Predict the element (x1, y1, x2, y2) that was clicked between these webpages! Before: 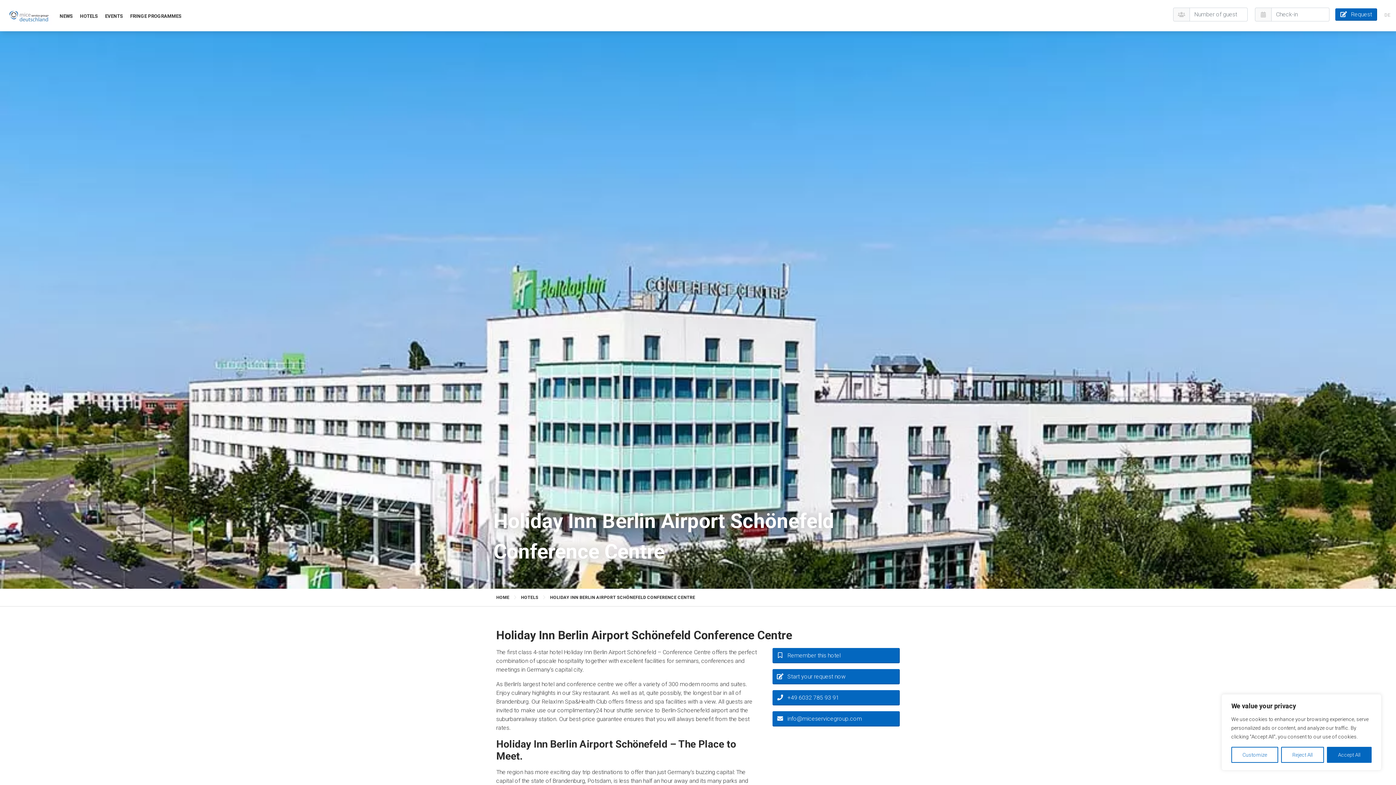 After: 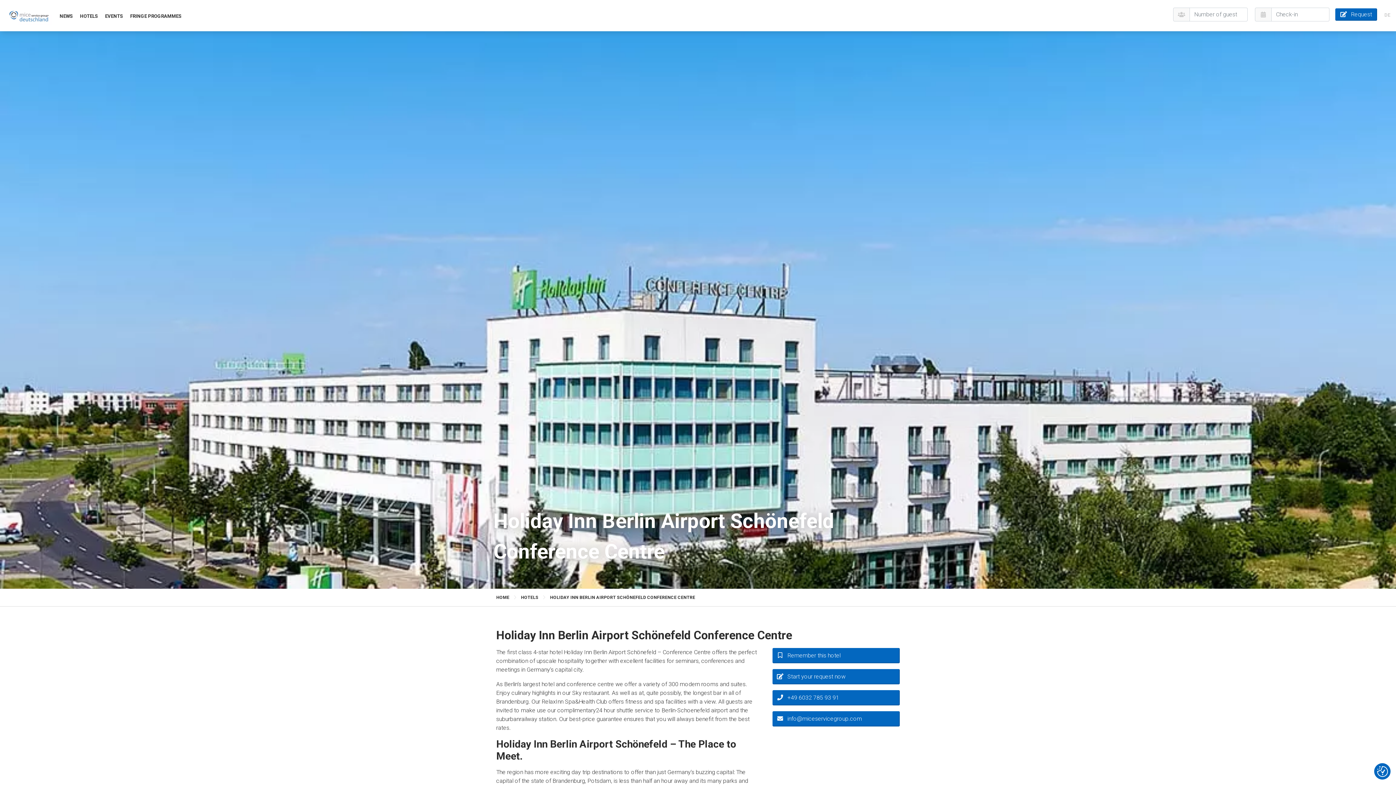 Action: bbox: (1281, 747, 1324, 763) label: Reject All